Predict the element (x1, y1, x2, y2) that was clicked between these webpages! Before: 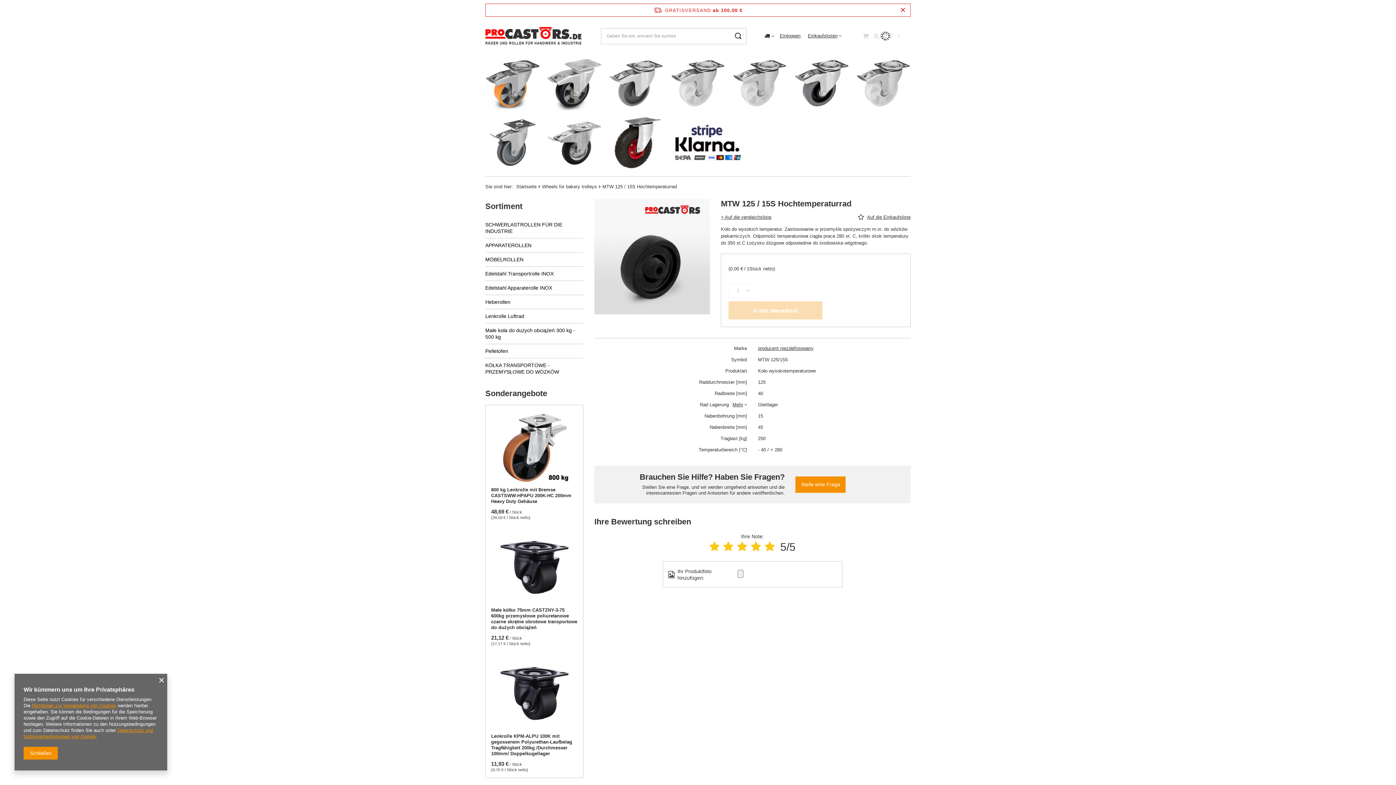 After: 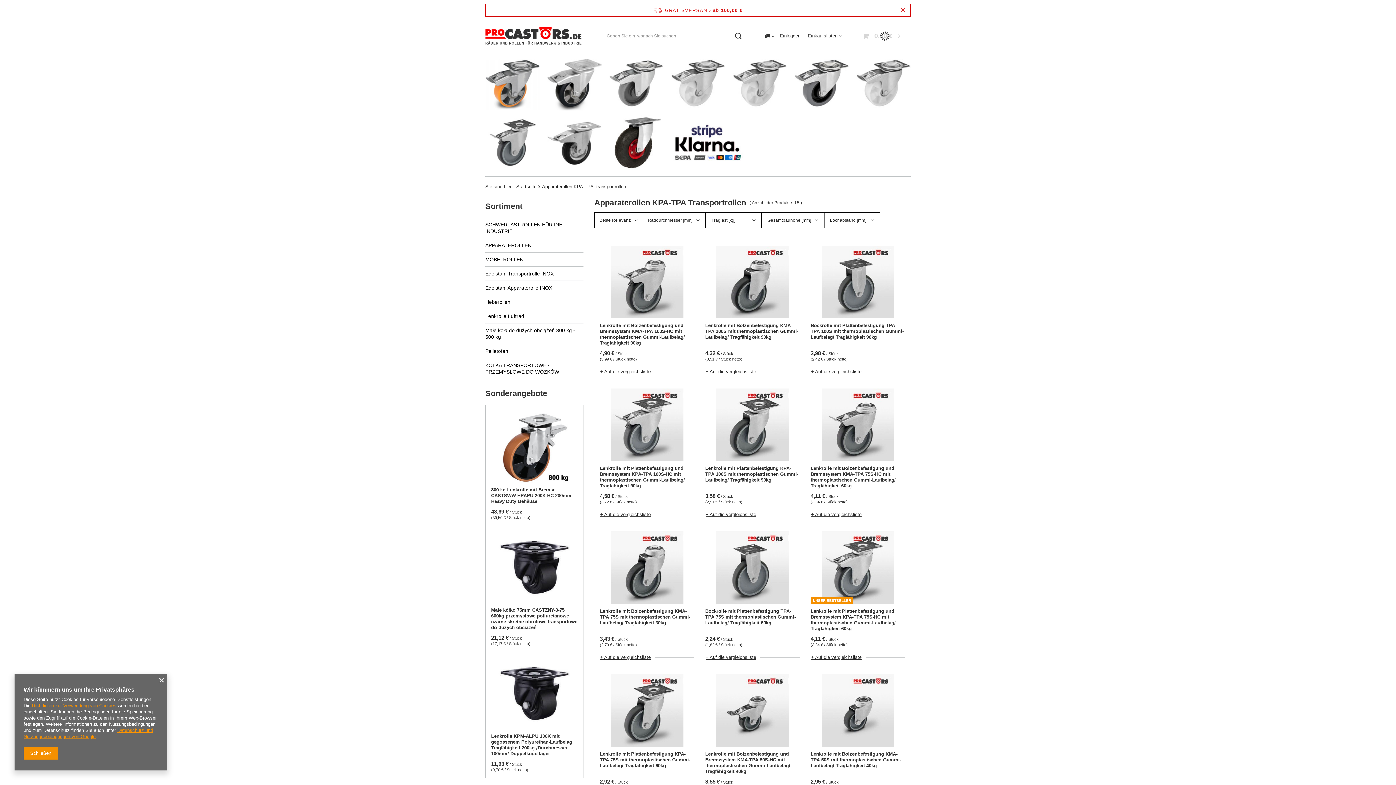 Action: bbox: (481, 113, 543, 172)